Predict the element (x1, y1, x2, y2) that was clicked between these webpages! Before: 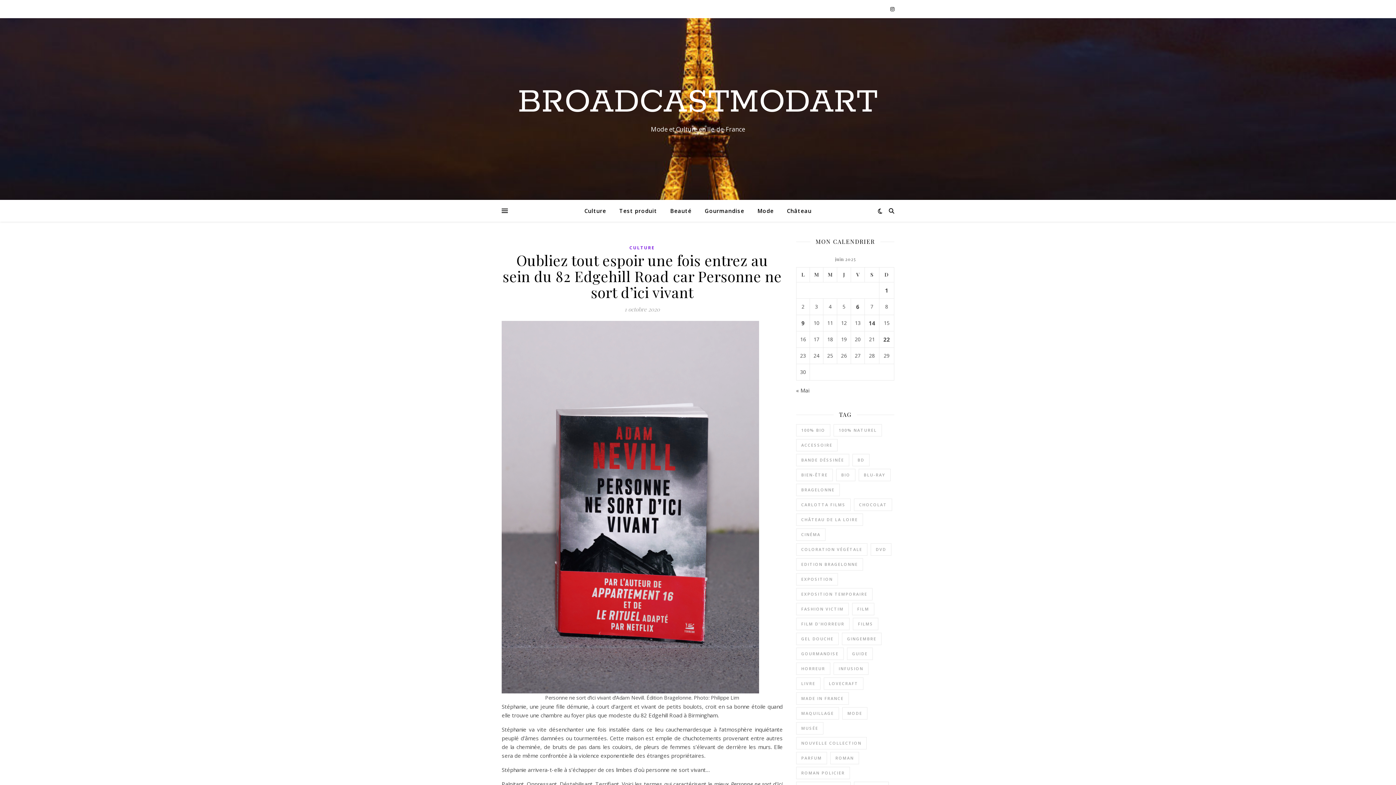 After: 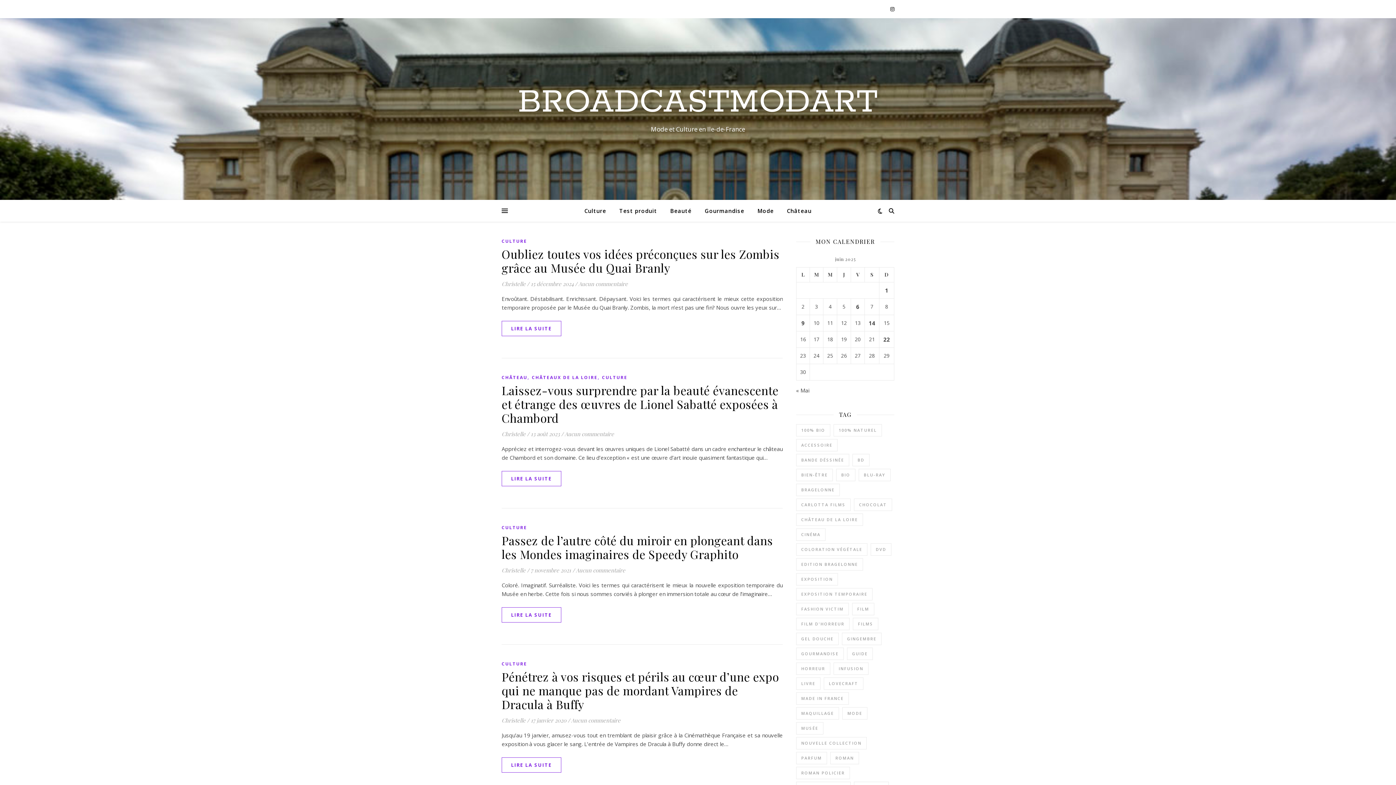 Action: label: Exposition (38 éléments) bbox: (796, 573, 838, 585)